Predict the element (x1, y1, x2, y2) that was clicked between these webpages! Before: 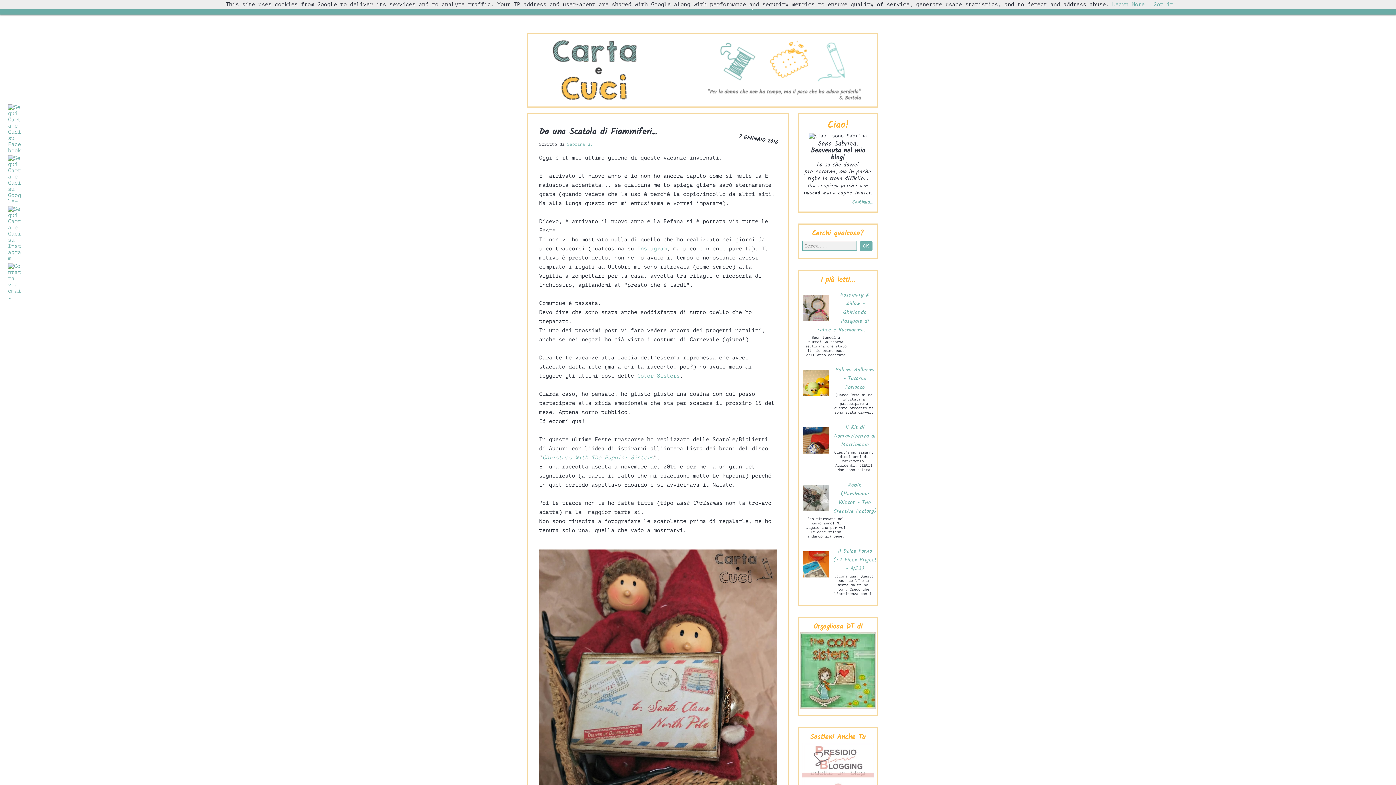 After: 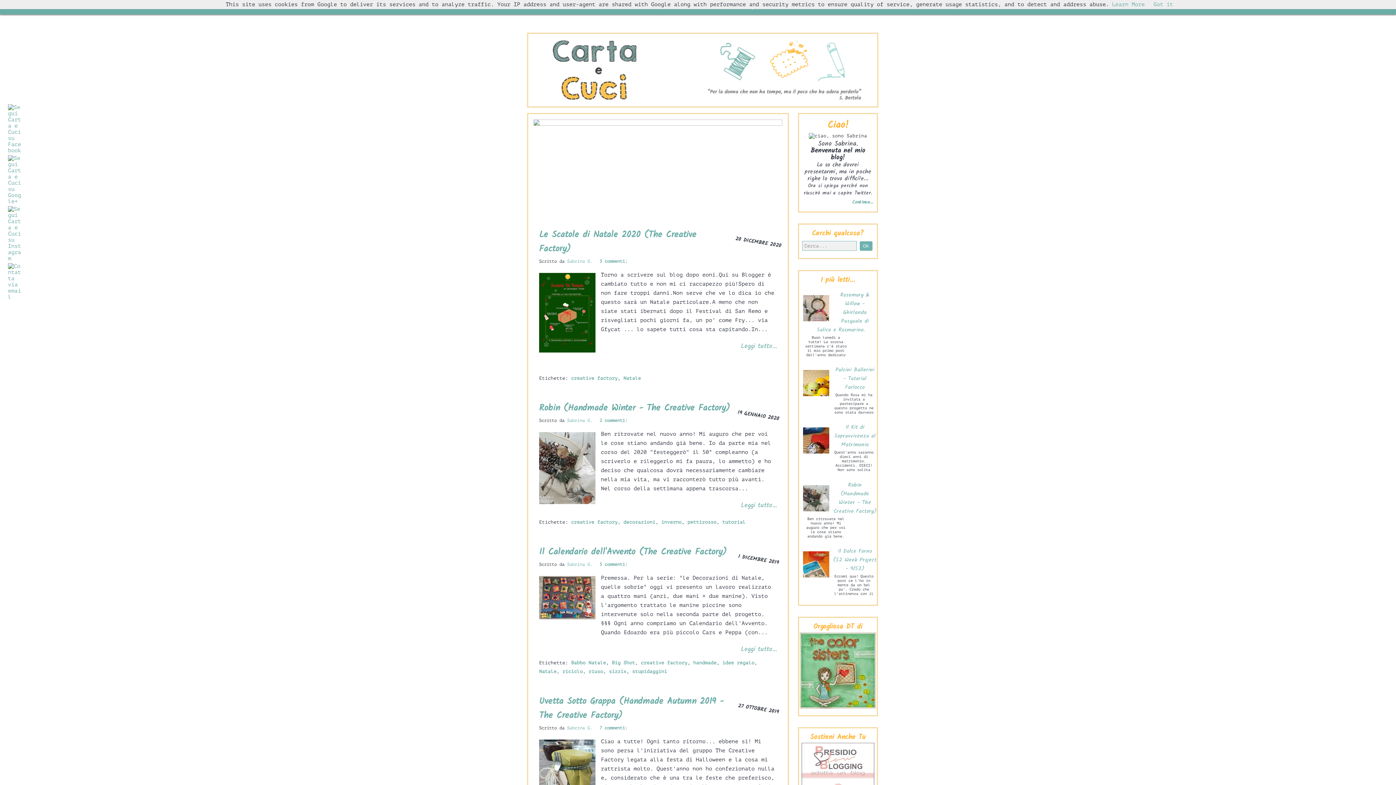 Action: bbox: (528, 33, 877, 106)